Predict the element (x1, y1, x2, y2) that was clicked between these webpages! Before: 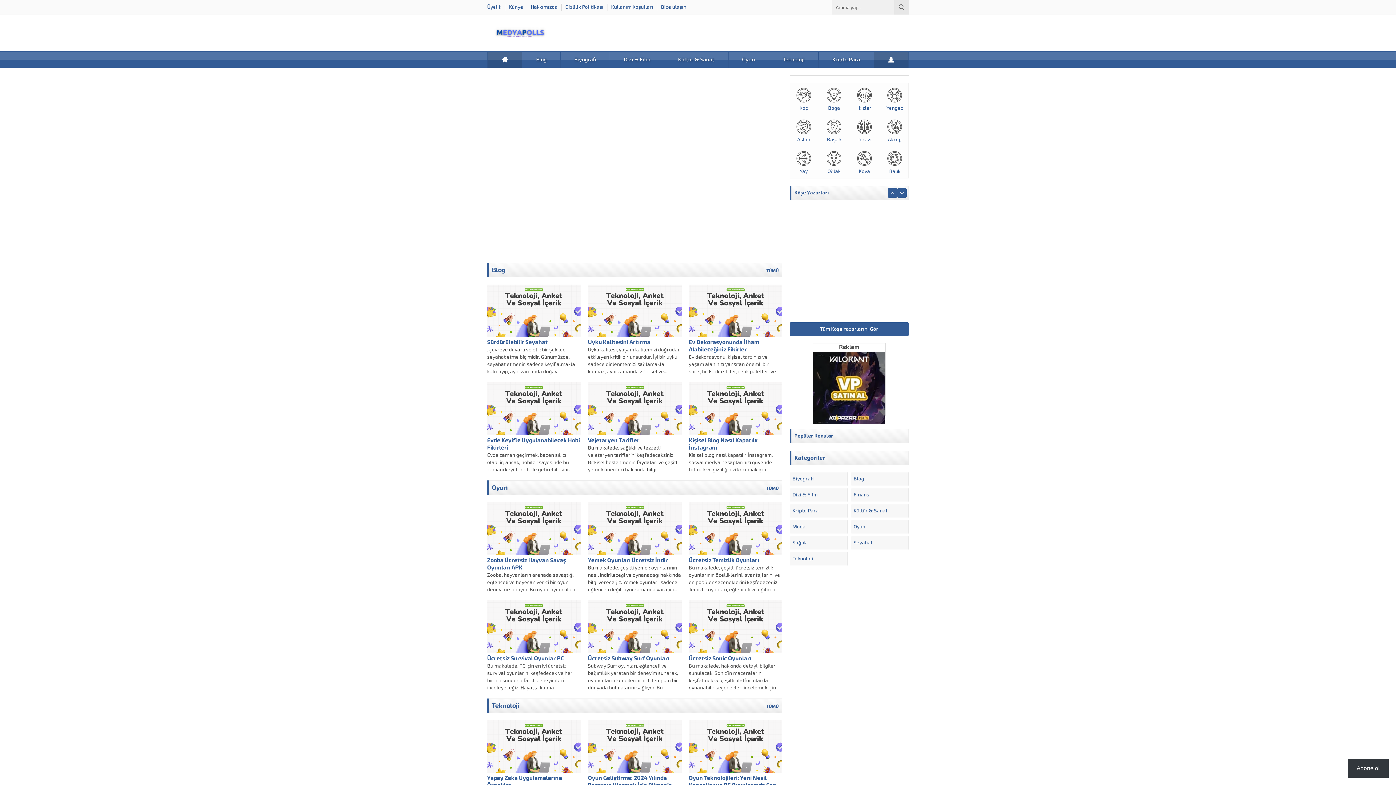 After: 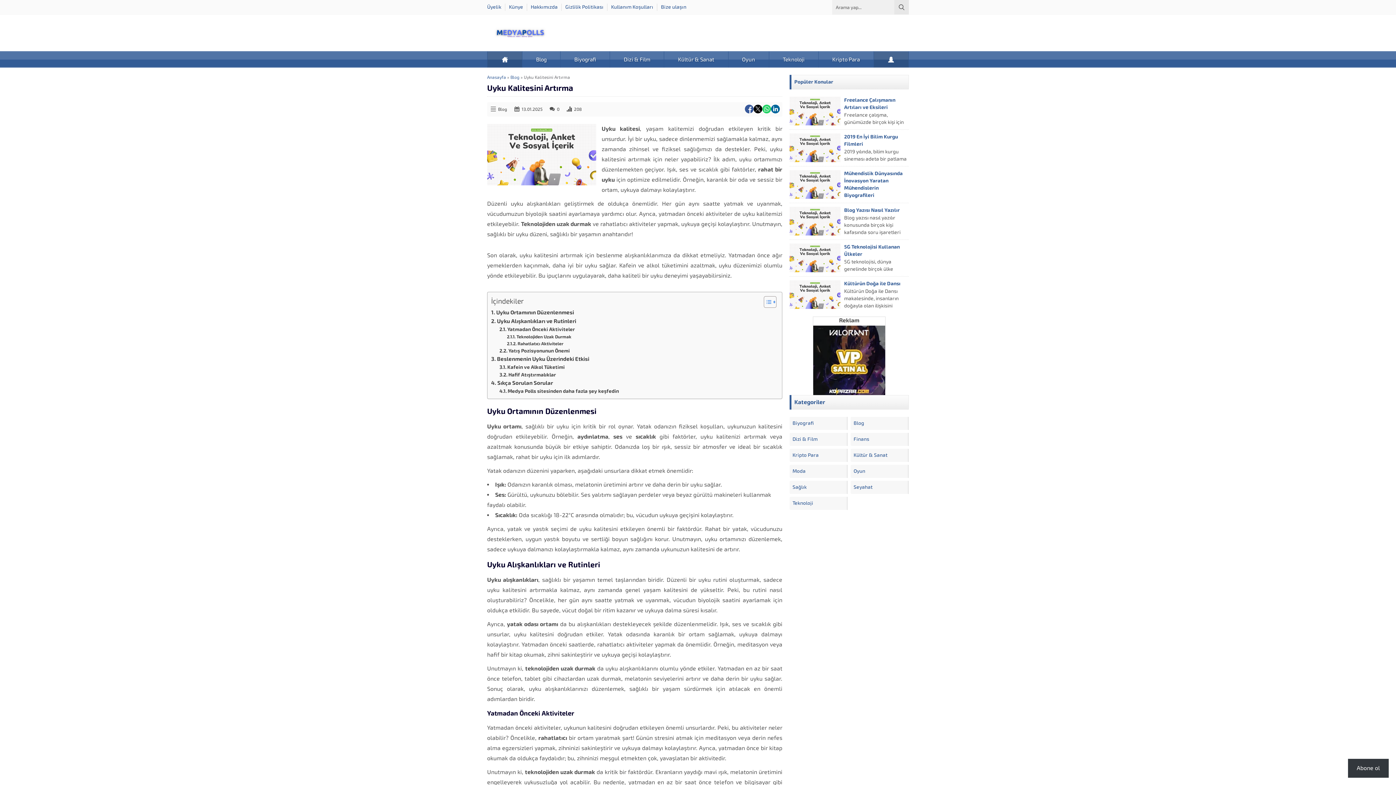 Action: bbox: (588, 284, 681, 337)